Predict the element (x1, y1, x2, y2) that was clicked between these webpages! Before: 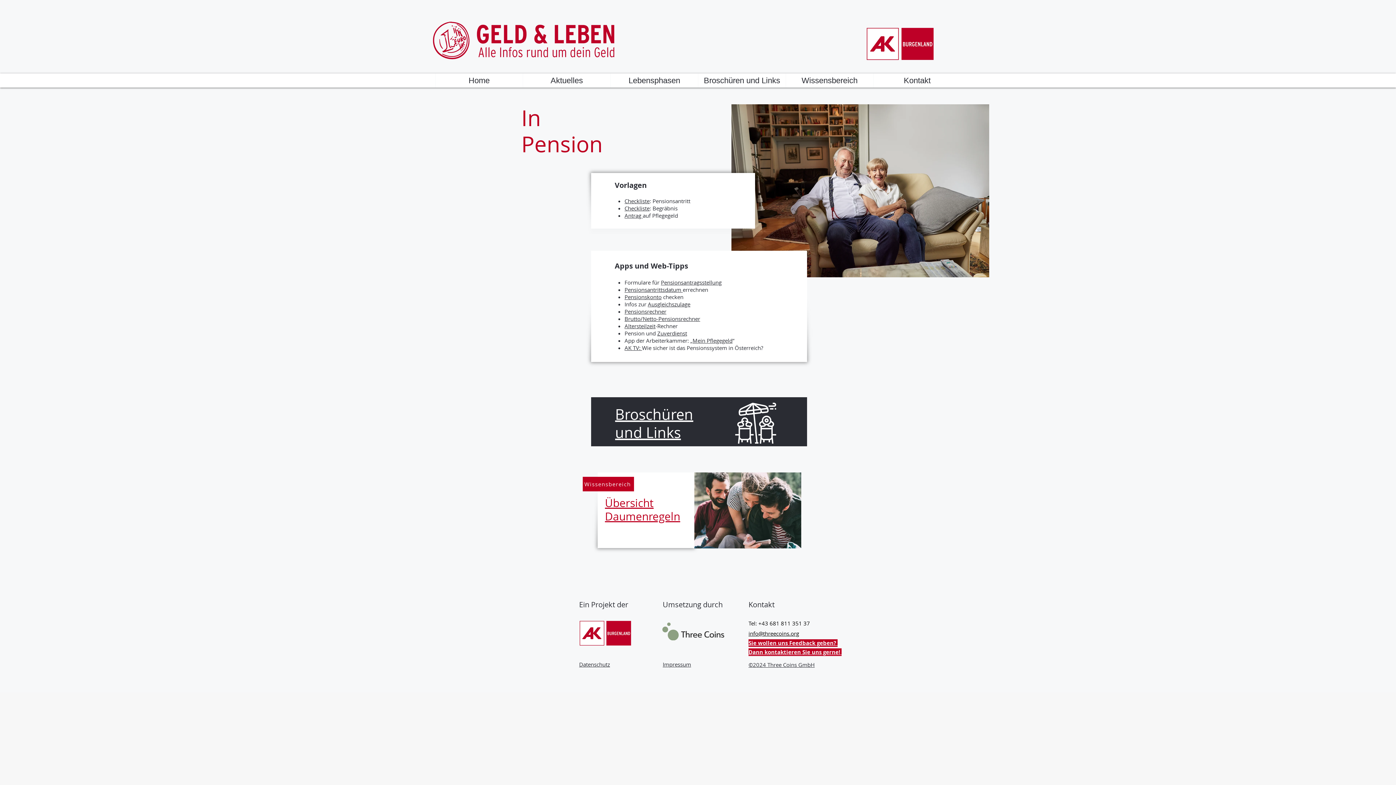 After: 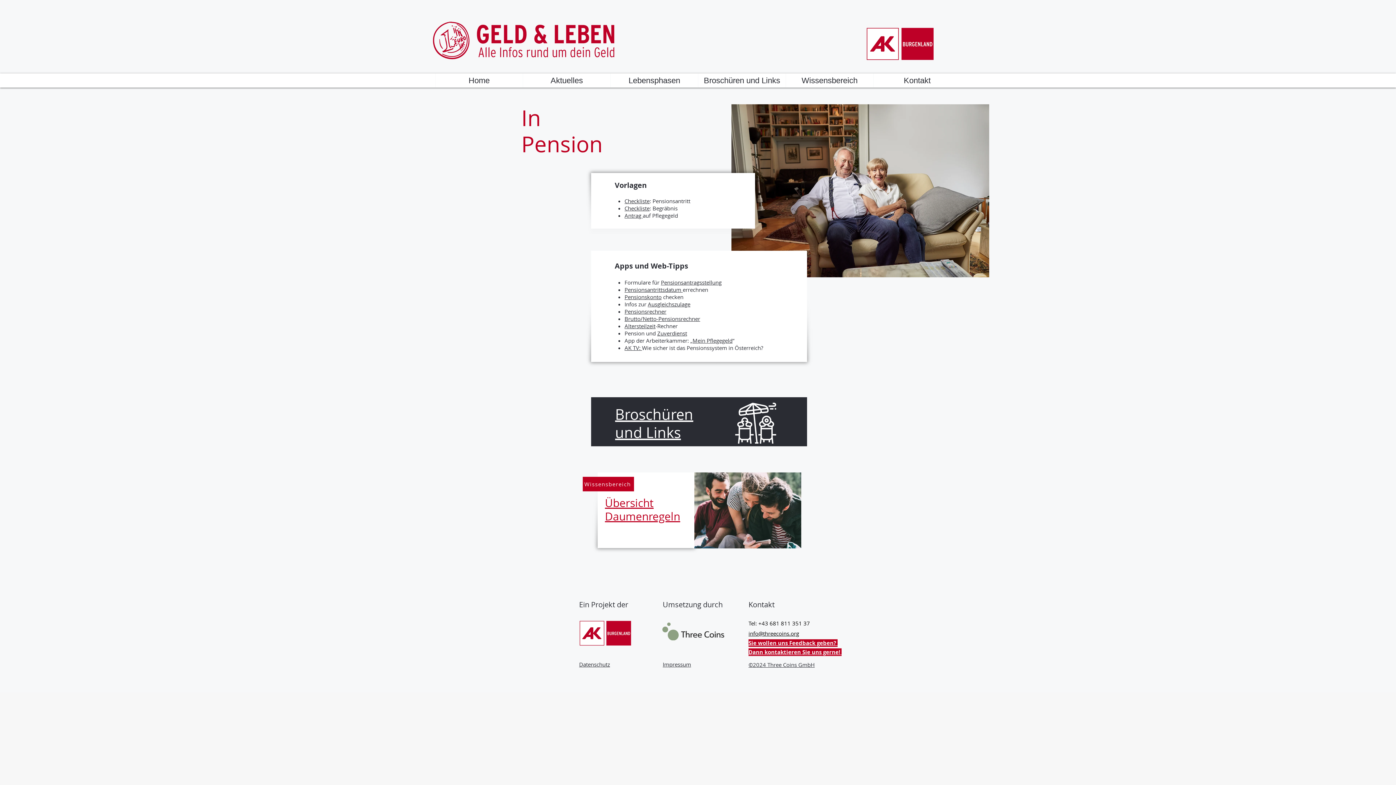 Action: bbox: (732, 398, 779, 448)